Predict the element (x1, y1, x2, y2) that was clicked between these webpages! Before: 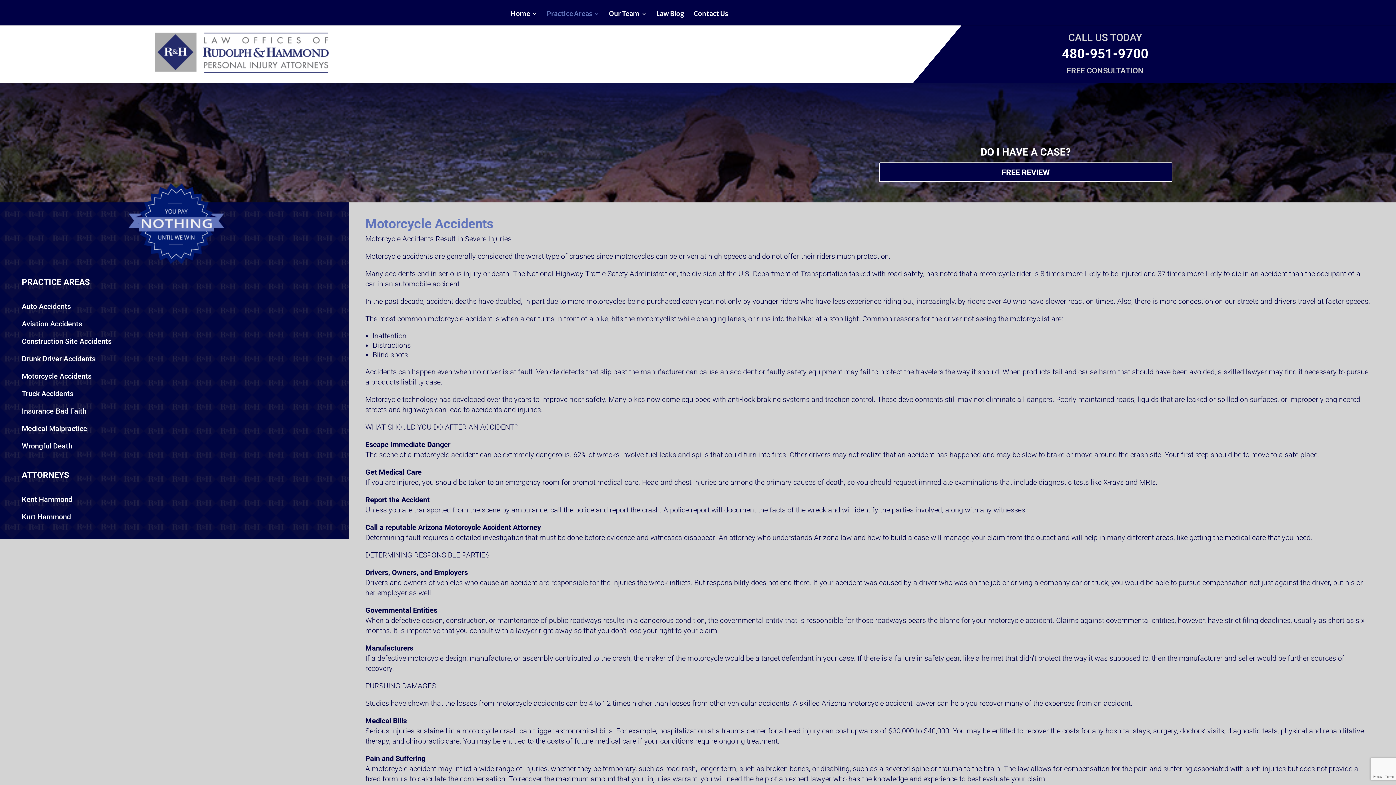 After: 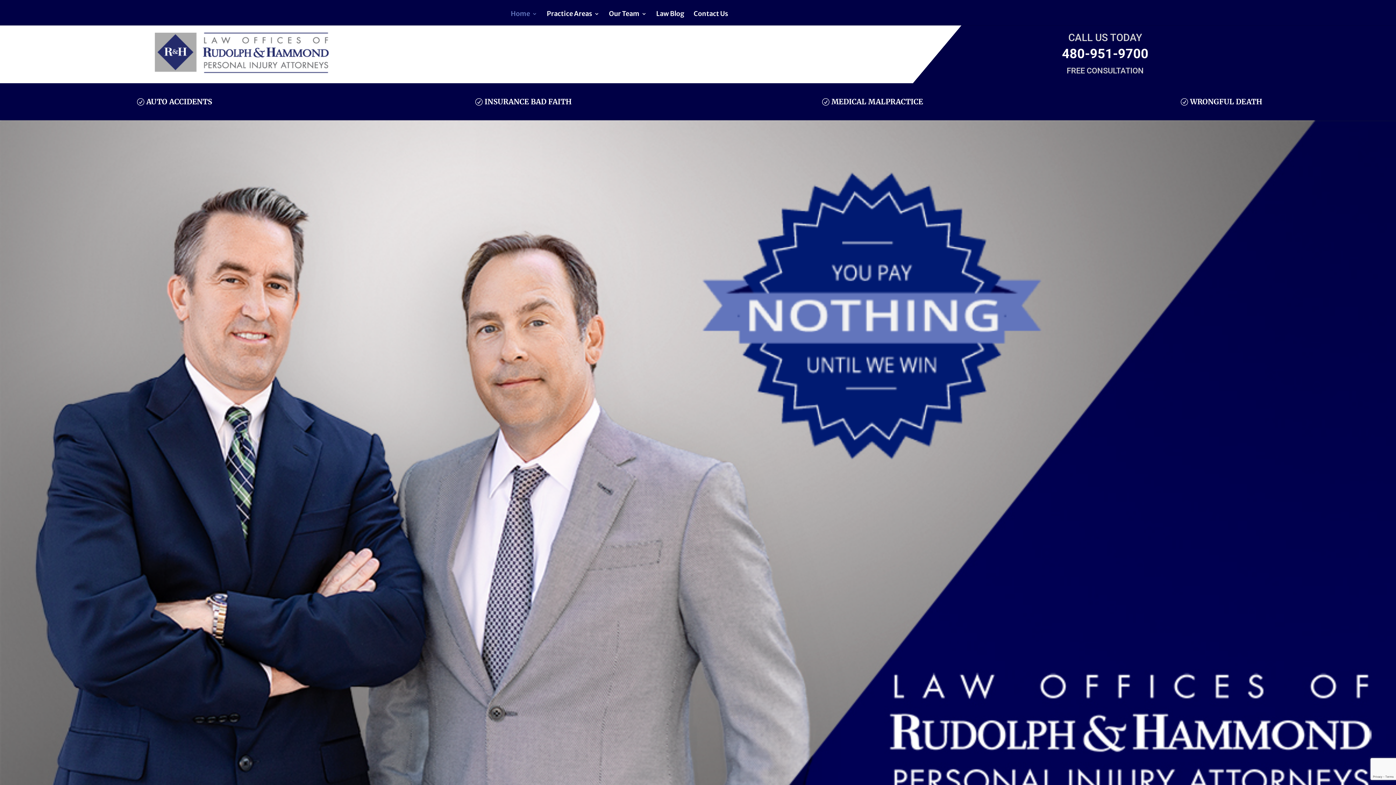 Action: bbox: (510, 11, 537, 25) label: Home